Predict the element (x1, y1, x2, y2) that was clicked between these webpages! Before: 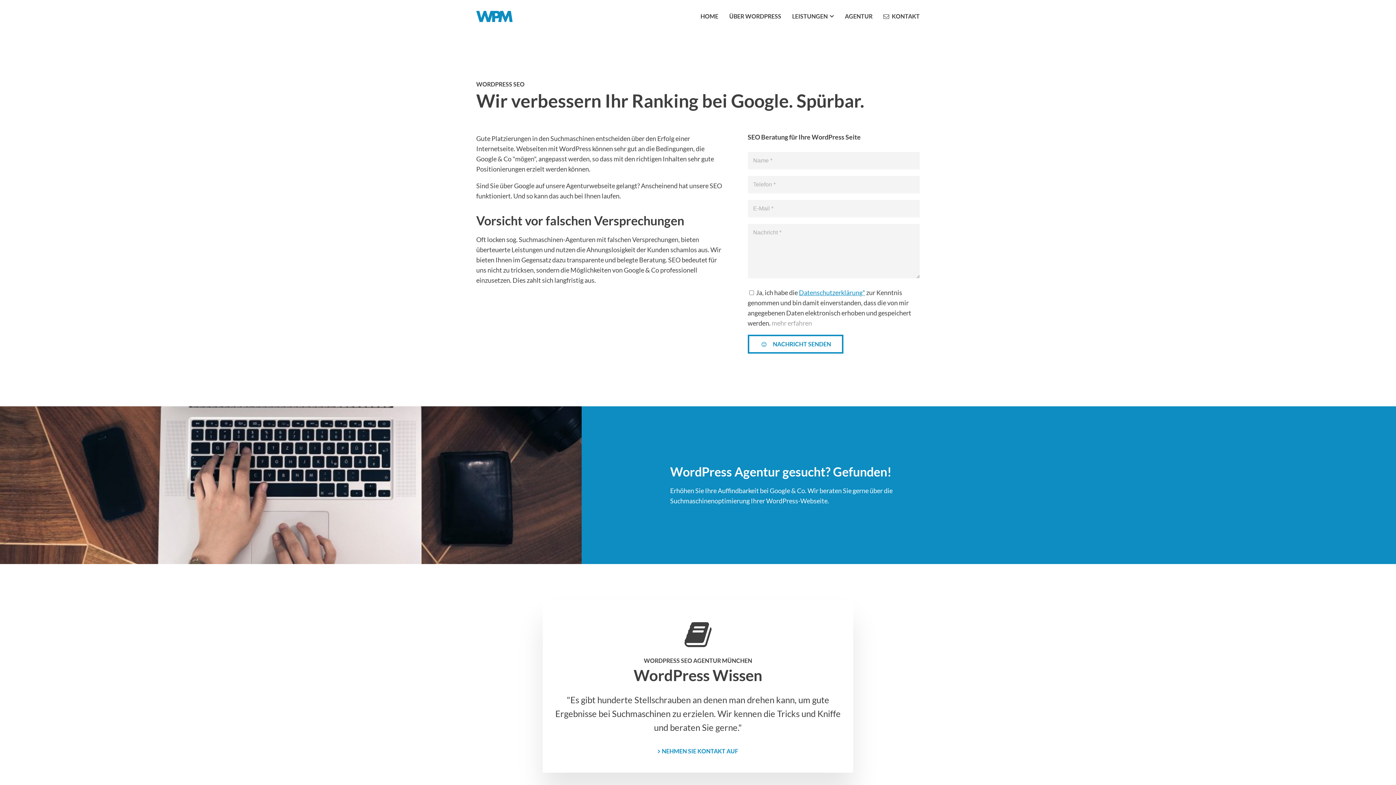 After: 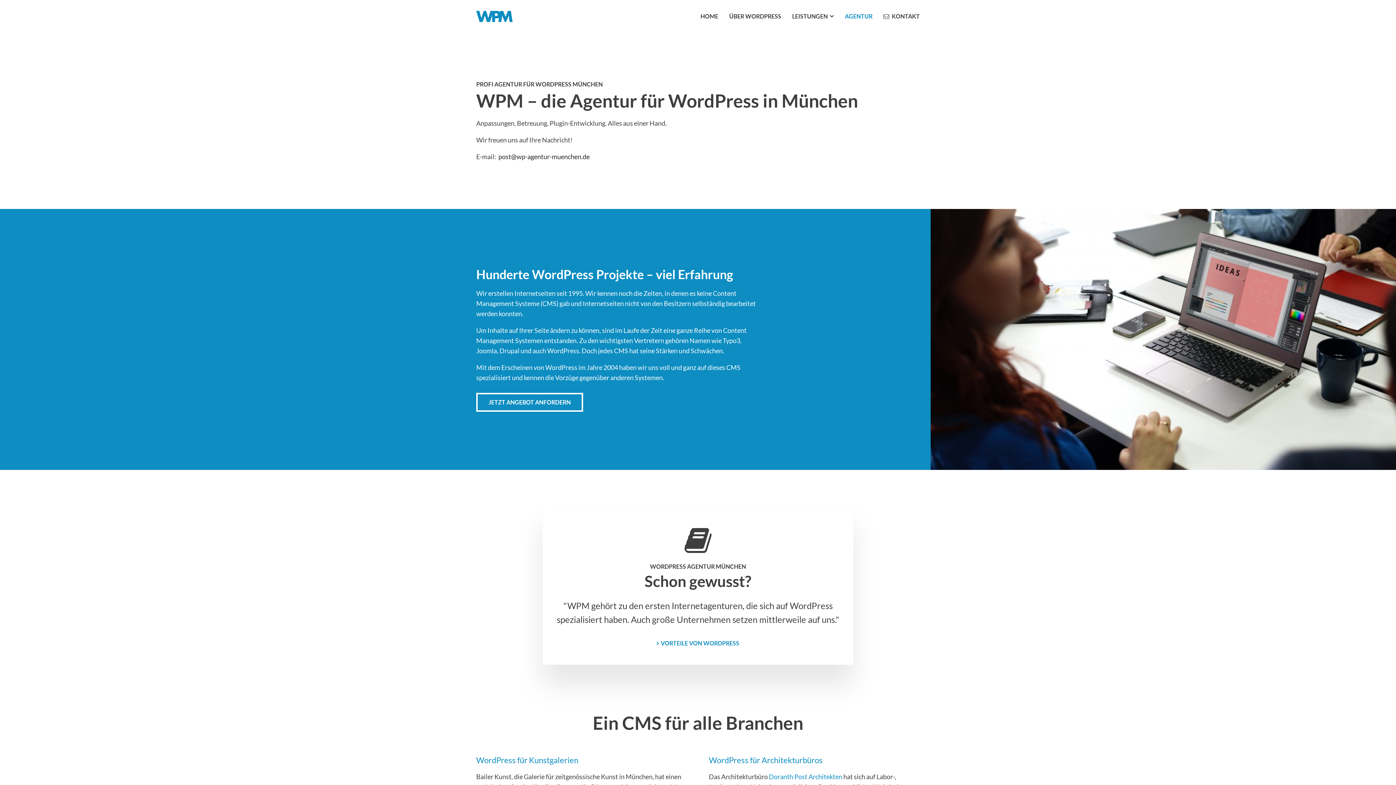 Action: bbox: (845, 12, 872, 19) label: AGENTUR